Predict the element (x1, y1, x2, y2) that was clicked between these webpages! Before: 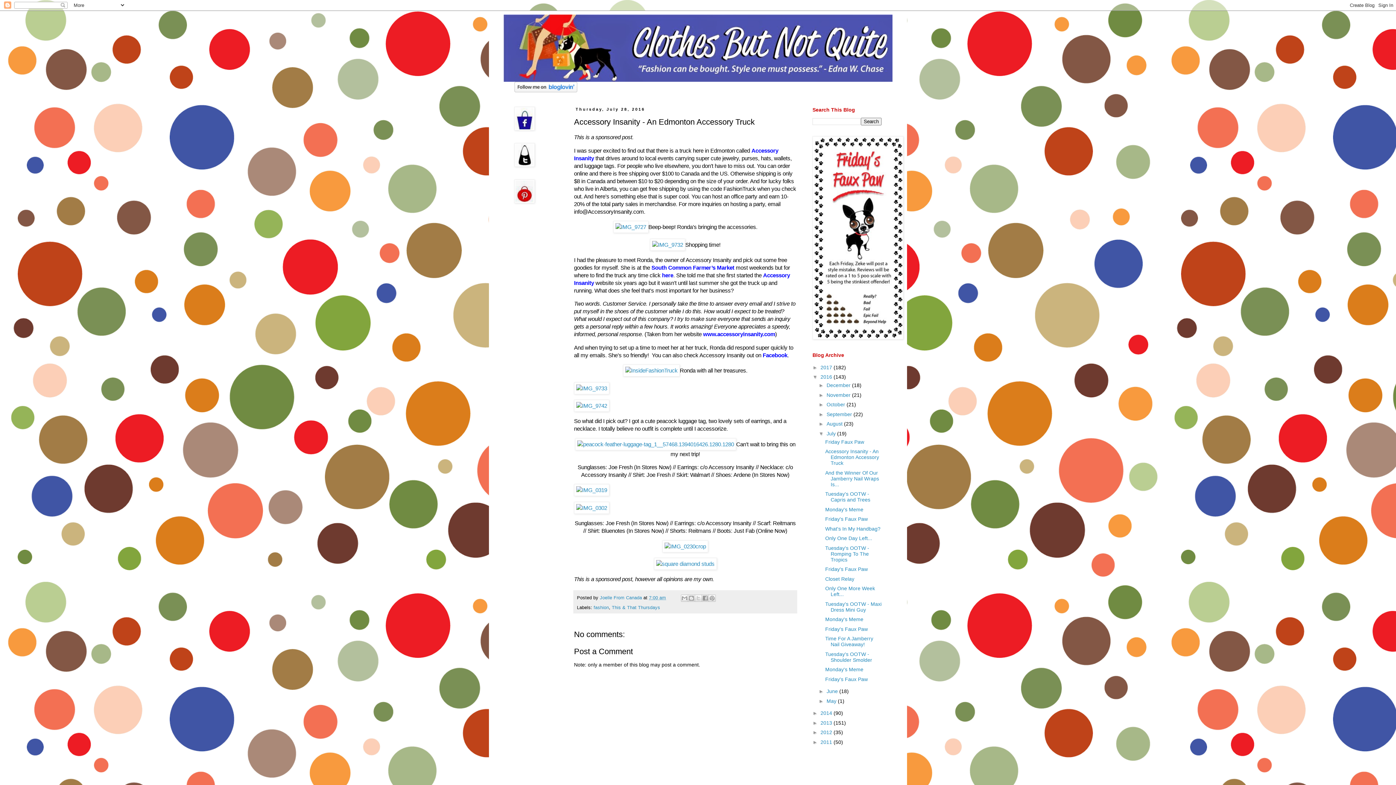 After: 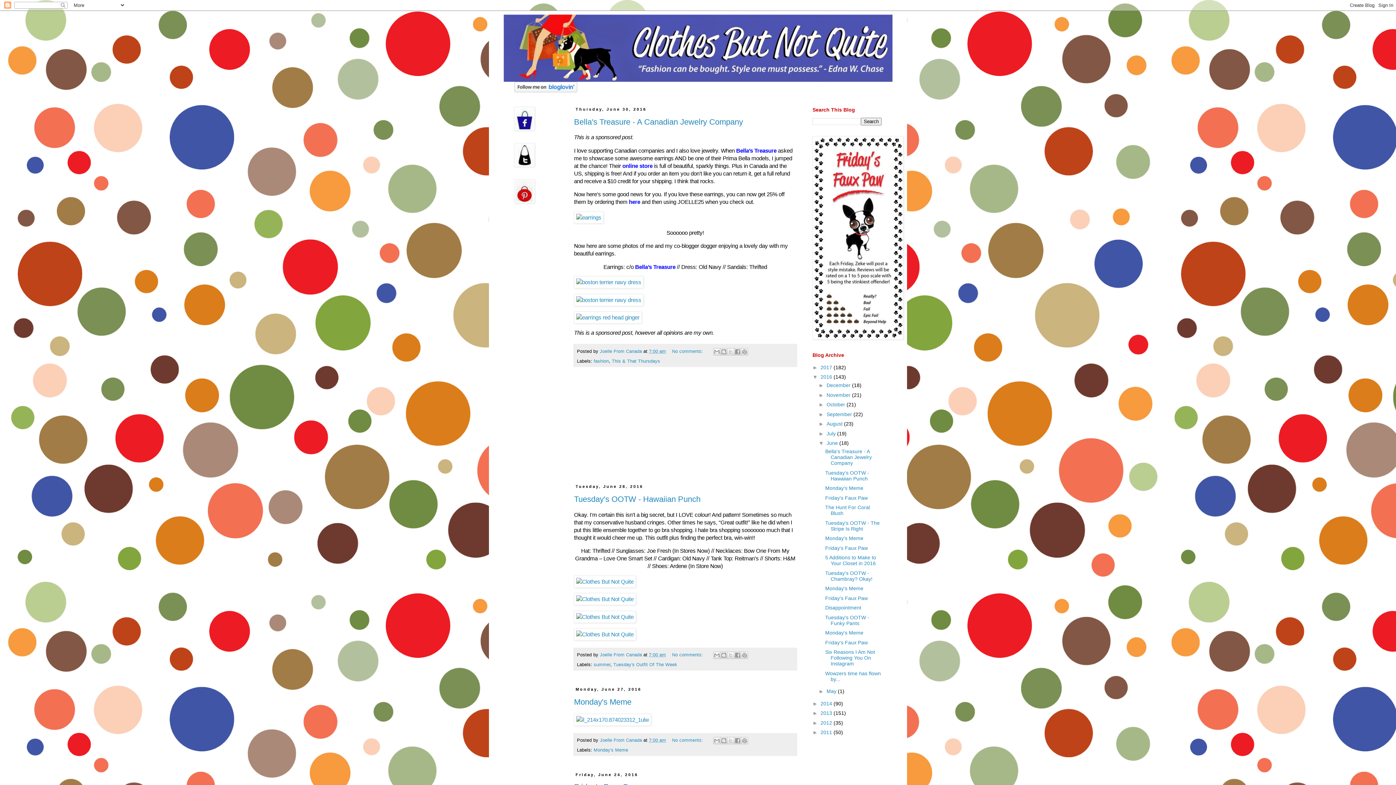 Action: bbox: (826, 688, 839, 694) label: June 